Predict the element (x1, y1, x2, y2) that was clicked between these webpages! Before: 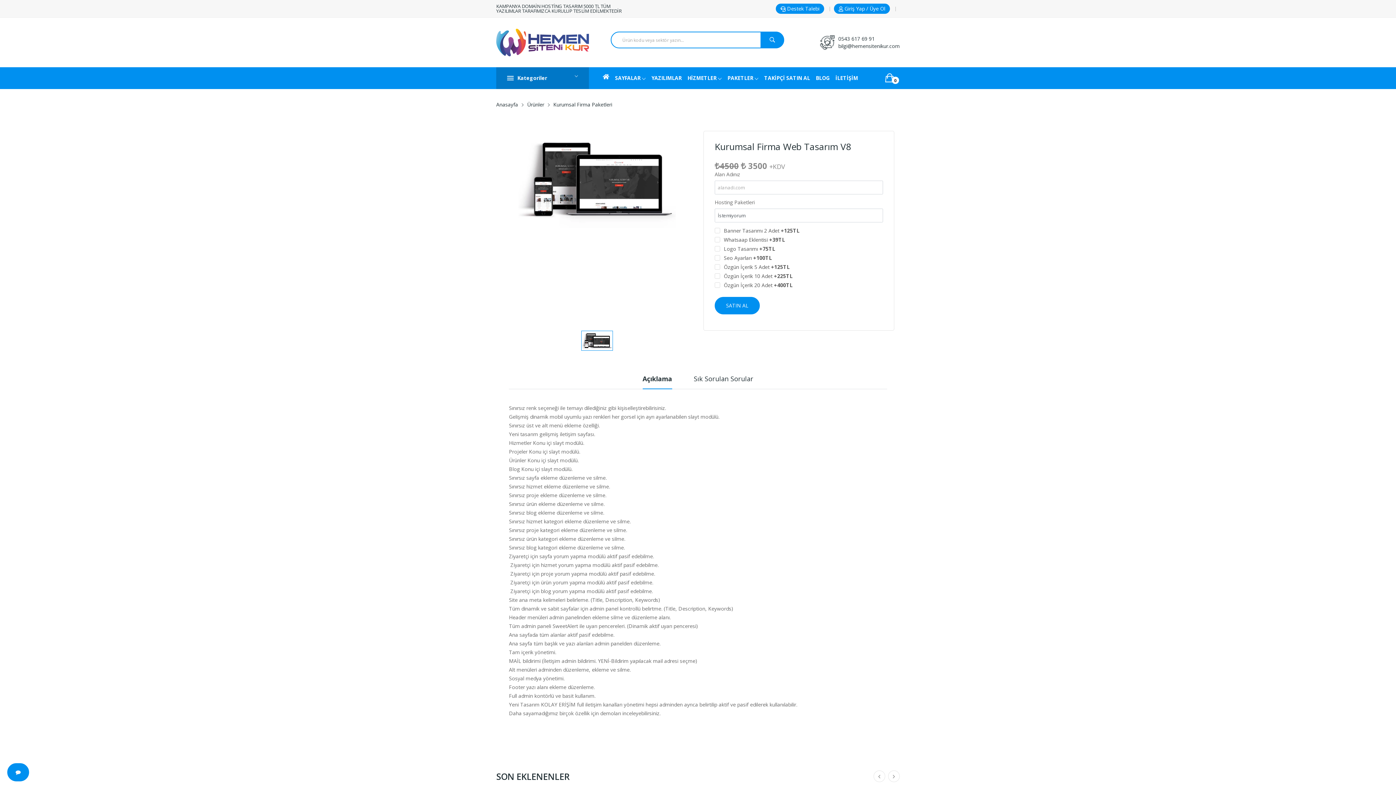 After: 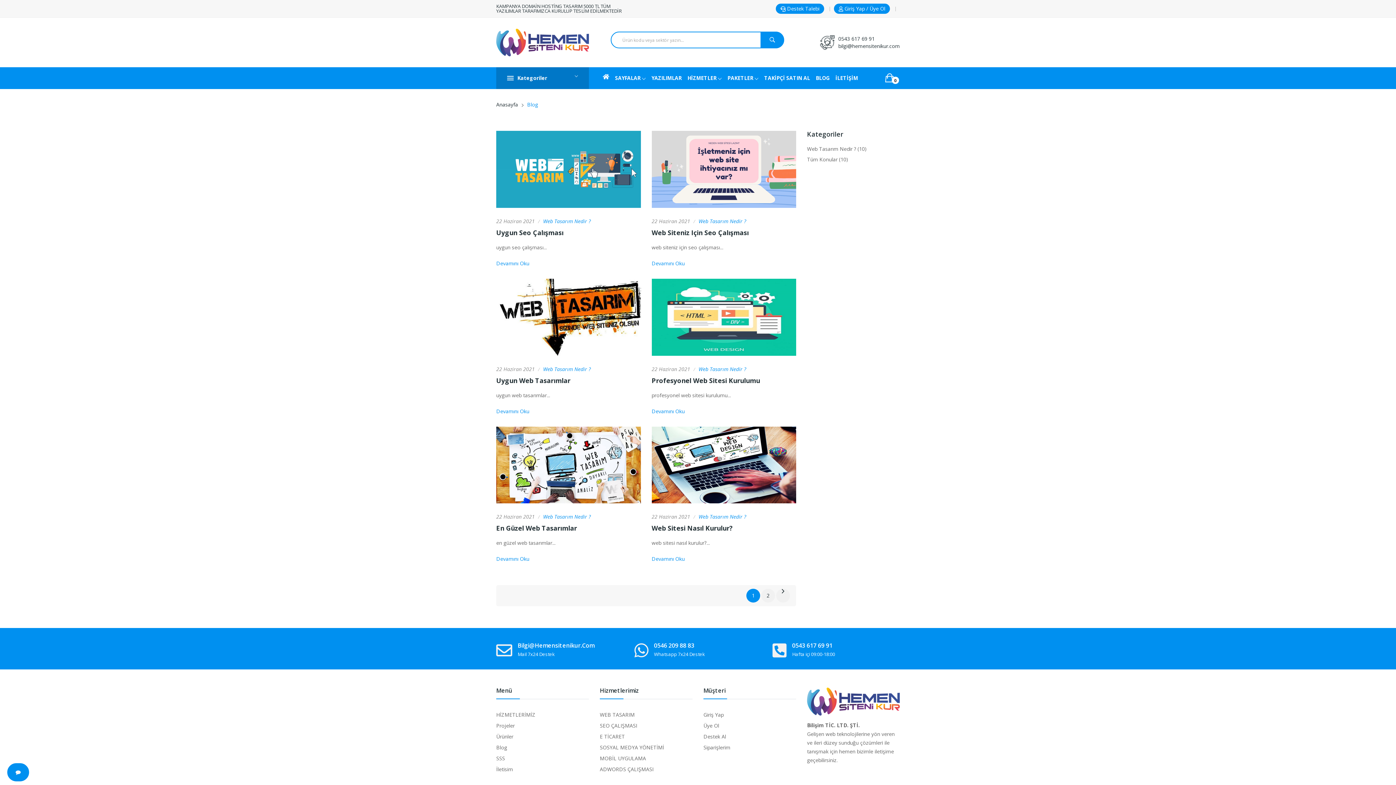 Action: bbox: (813, 68, 832, 88) label: BLOG